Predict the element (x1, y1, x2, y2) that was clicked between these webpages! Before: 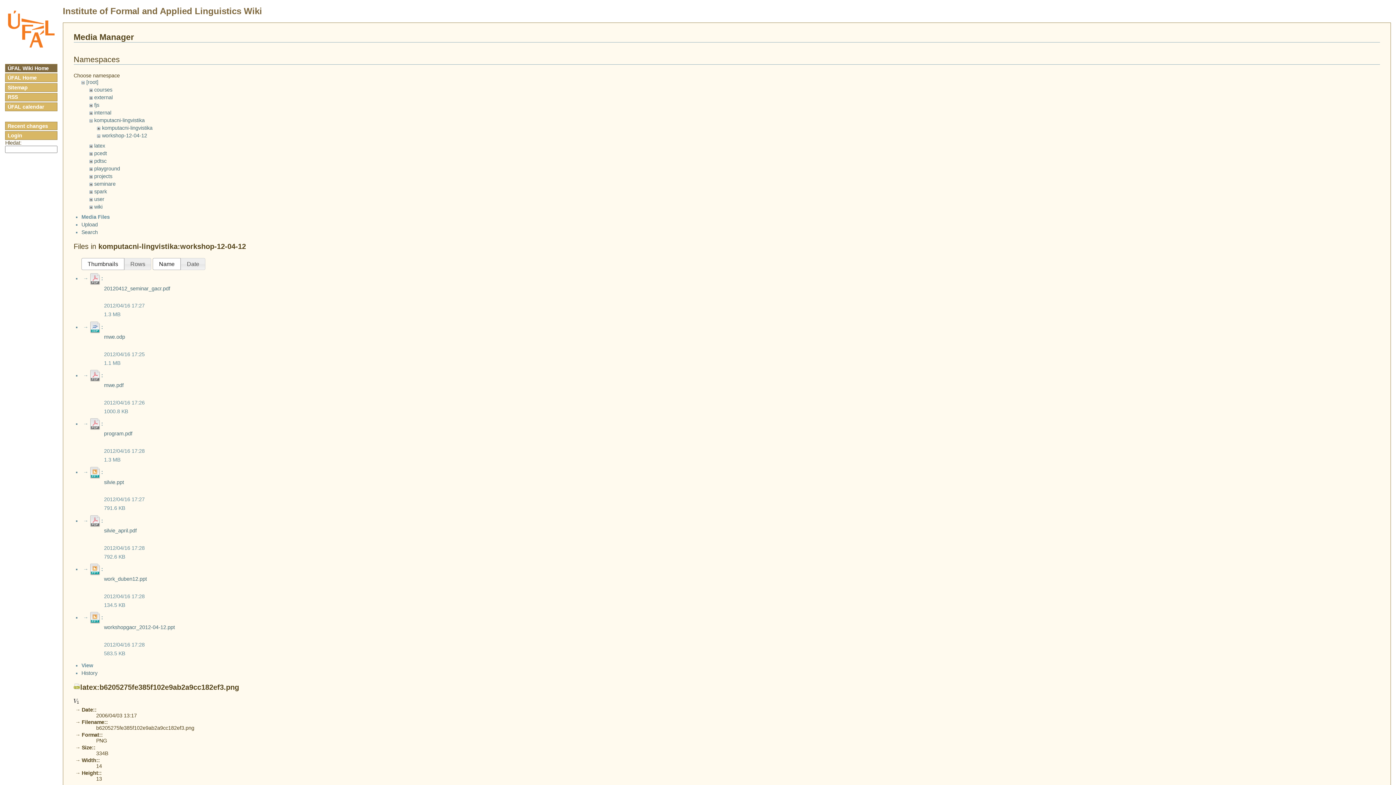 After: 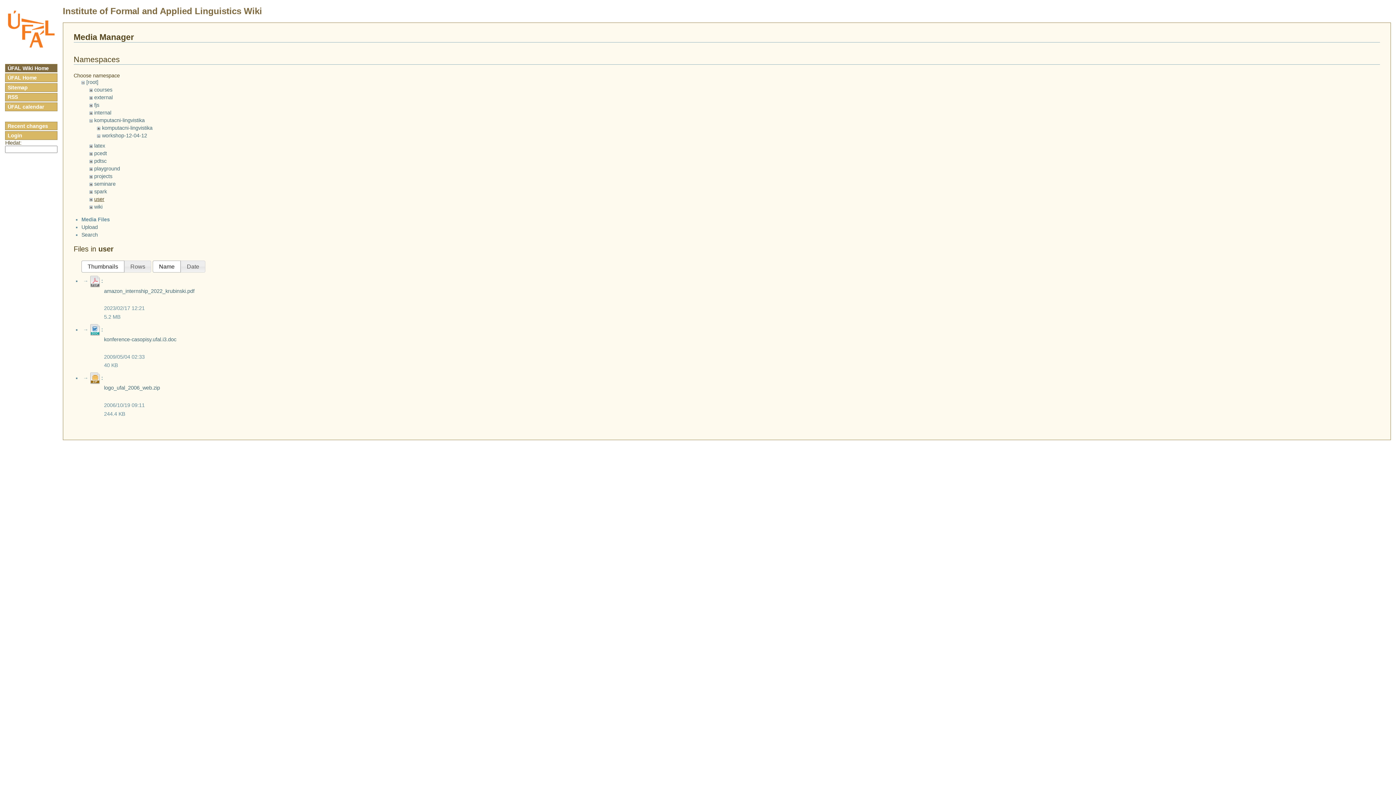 Action: label: user bbox: (94, 196, 104, 202)